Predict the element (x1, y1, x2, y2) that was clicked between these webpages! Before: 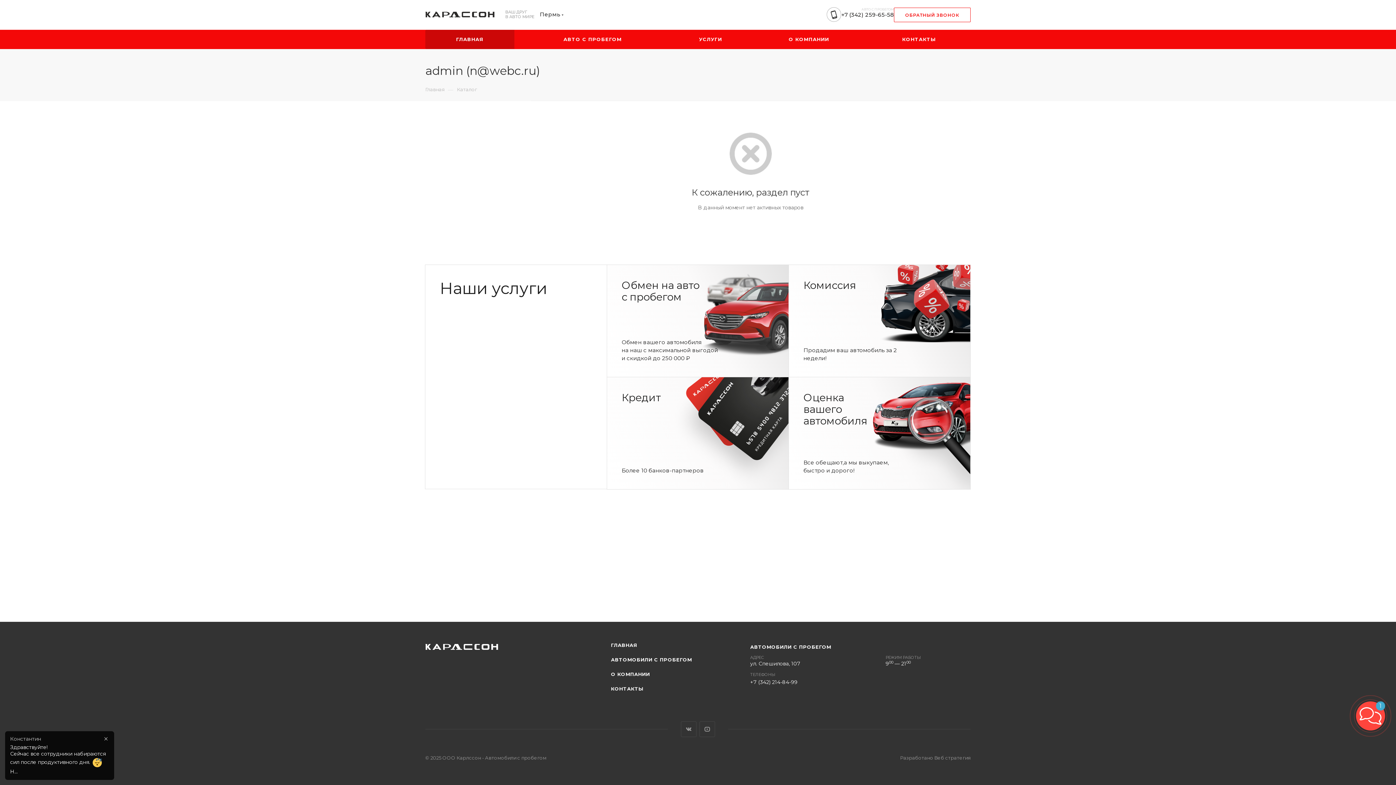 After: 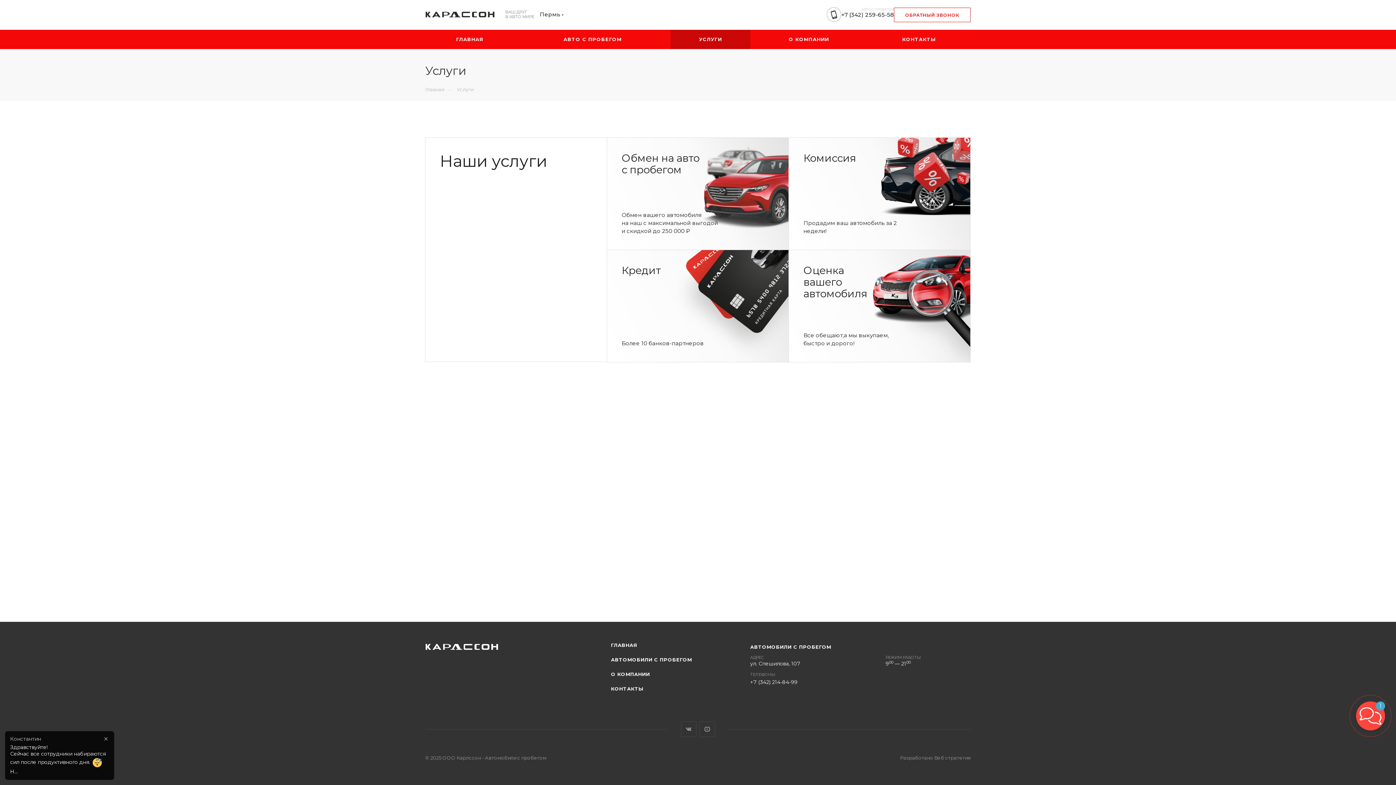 Action: label: УСЛУГИ bbox: (670, 29, 750, 49)